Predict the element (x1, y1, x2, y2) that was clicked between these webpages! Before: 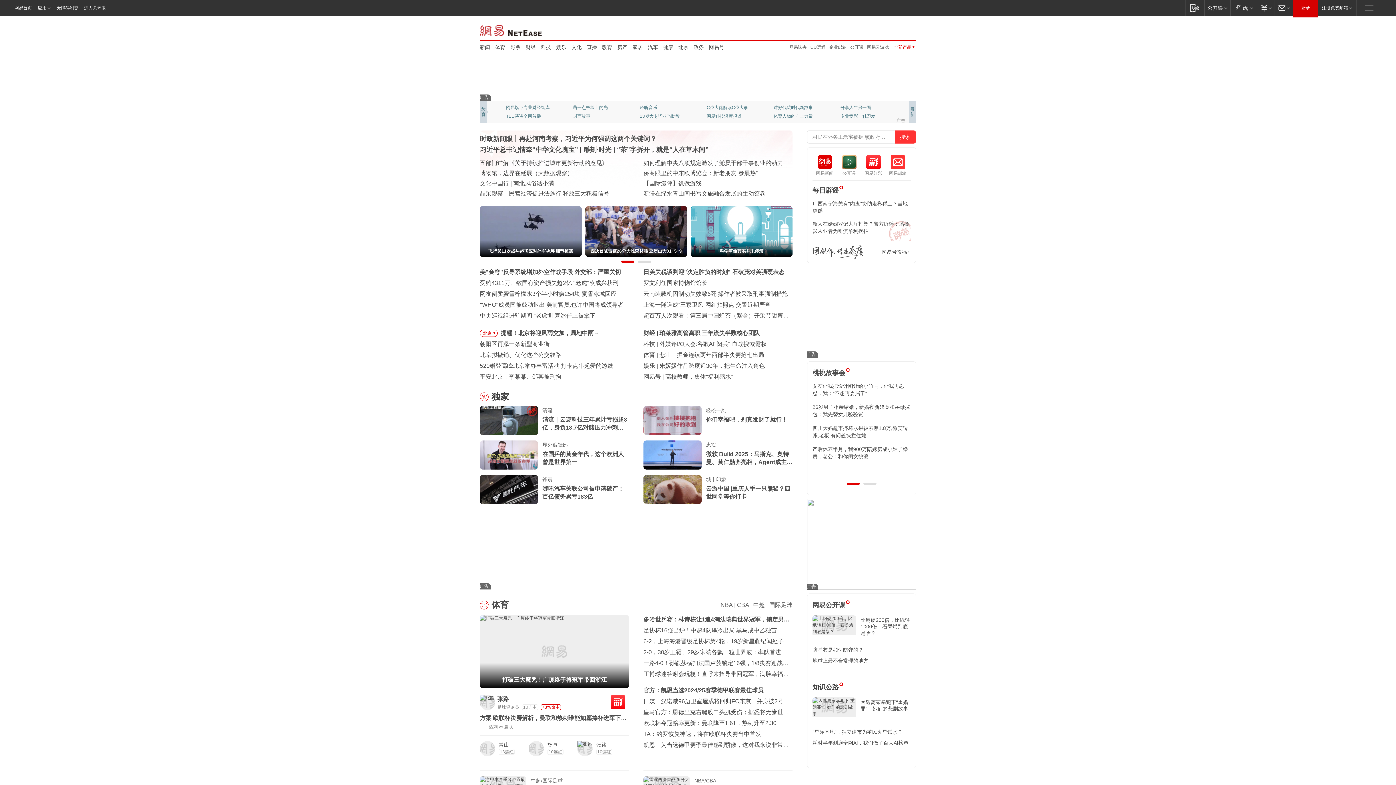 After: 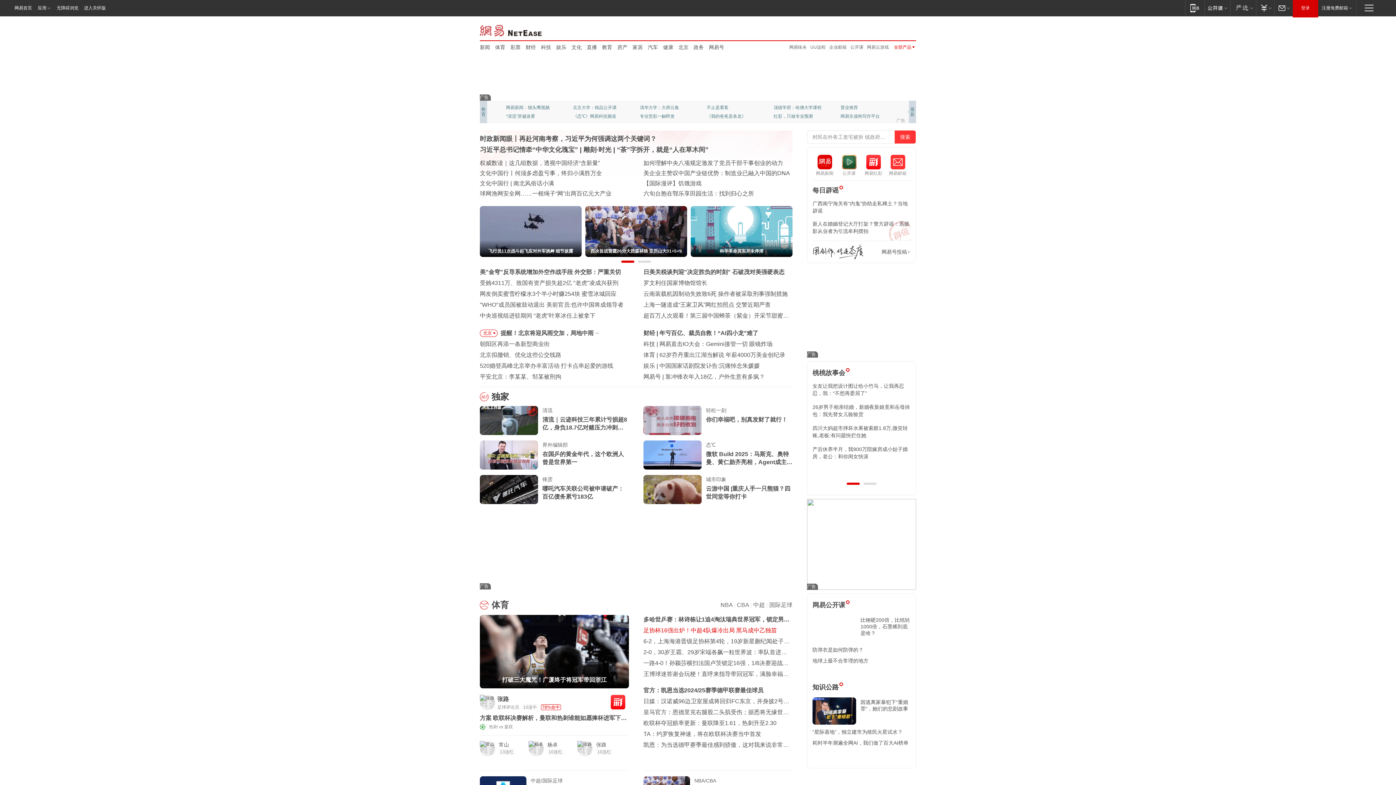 Action: bbox: (643, 627, 777, 633) label: 足协杯16强出炉！中超4队爆冷出局 黑马成中乙独苗